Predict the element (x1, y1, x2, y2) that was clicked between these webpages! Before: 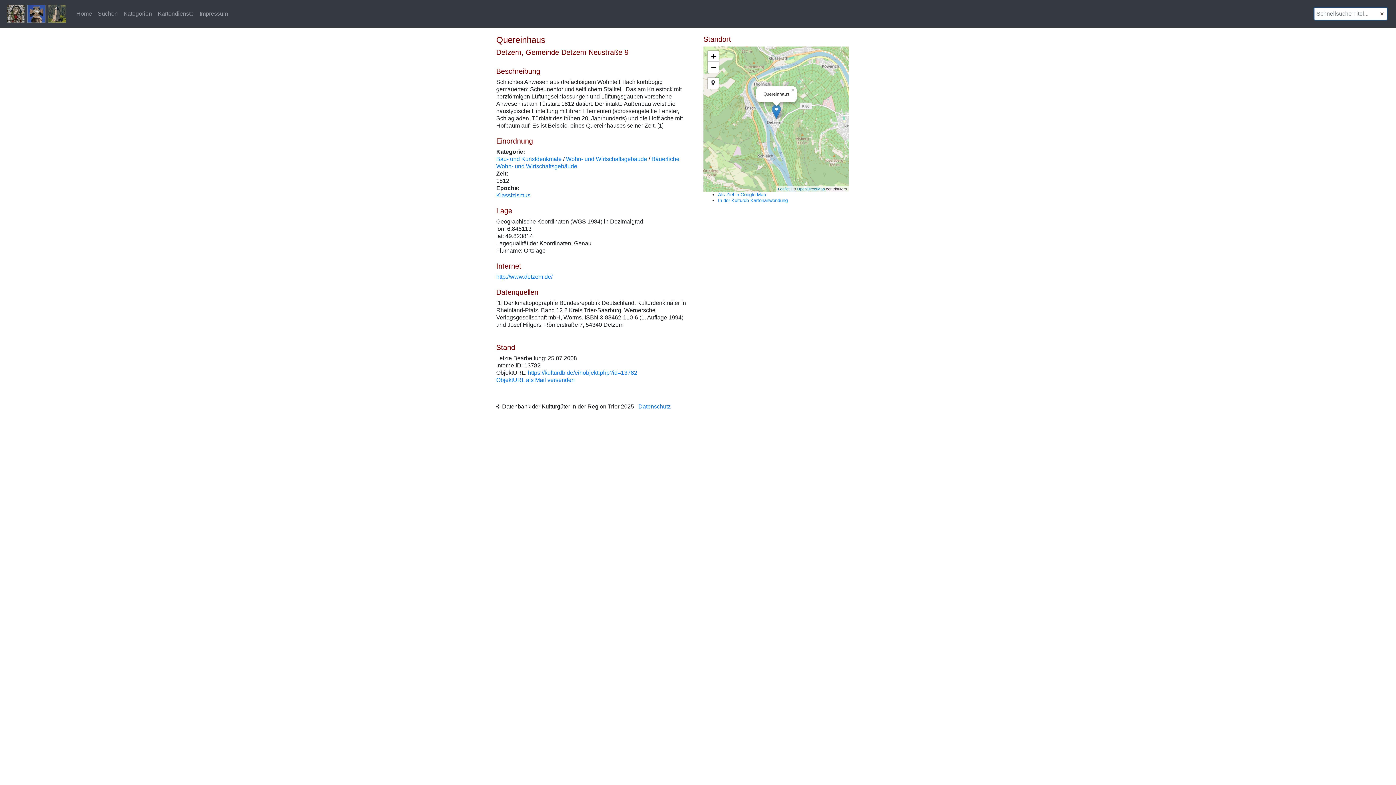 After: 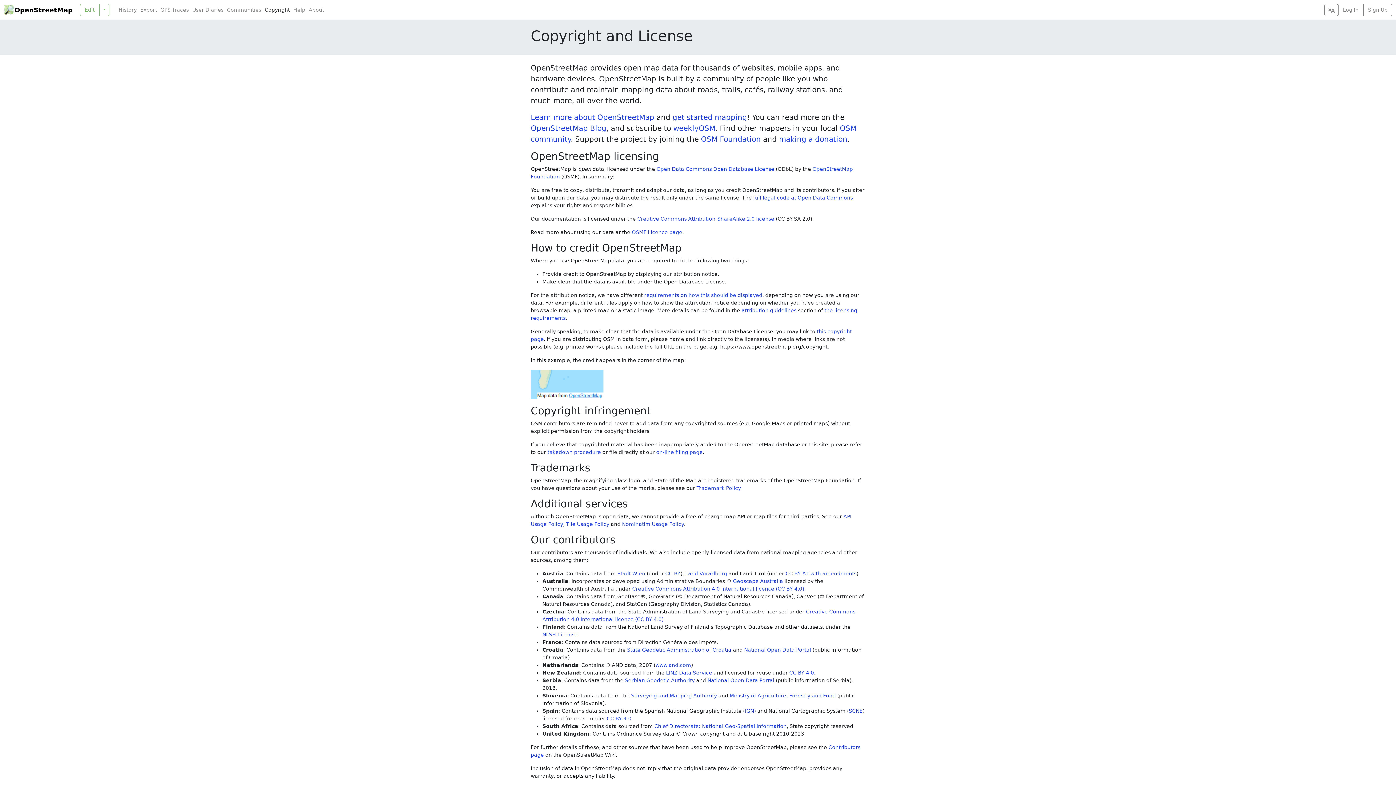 Action: bbox: (797, 186, 825, 191) label: OpenStreetMap